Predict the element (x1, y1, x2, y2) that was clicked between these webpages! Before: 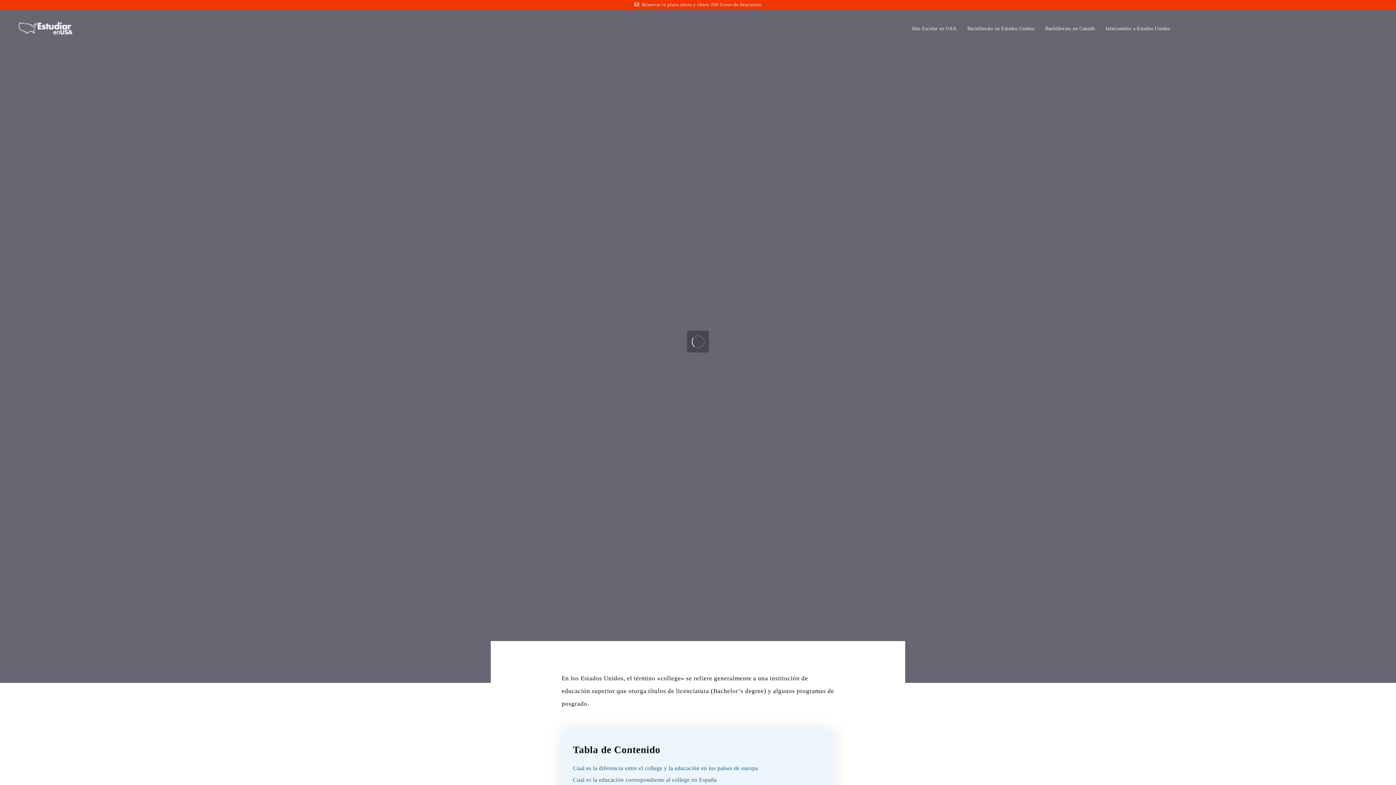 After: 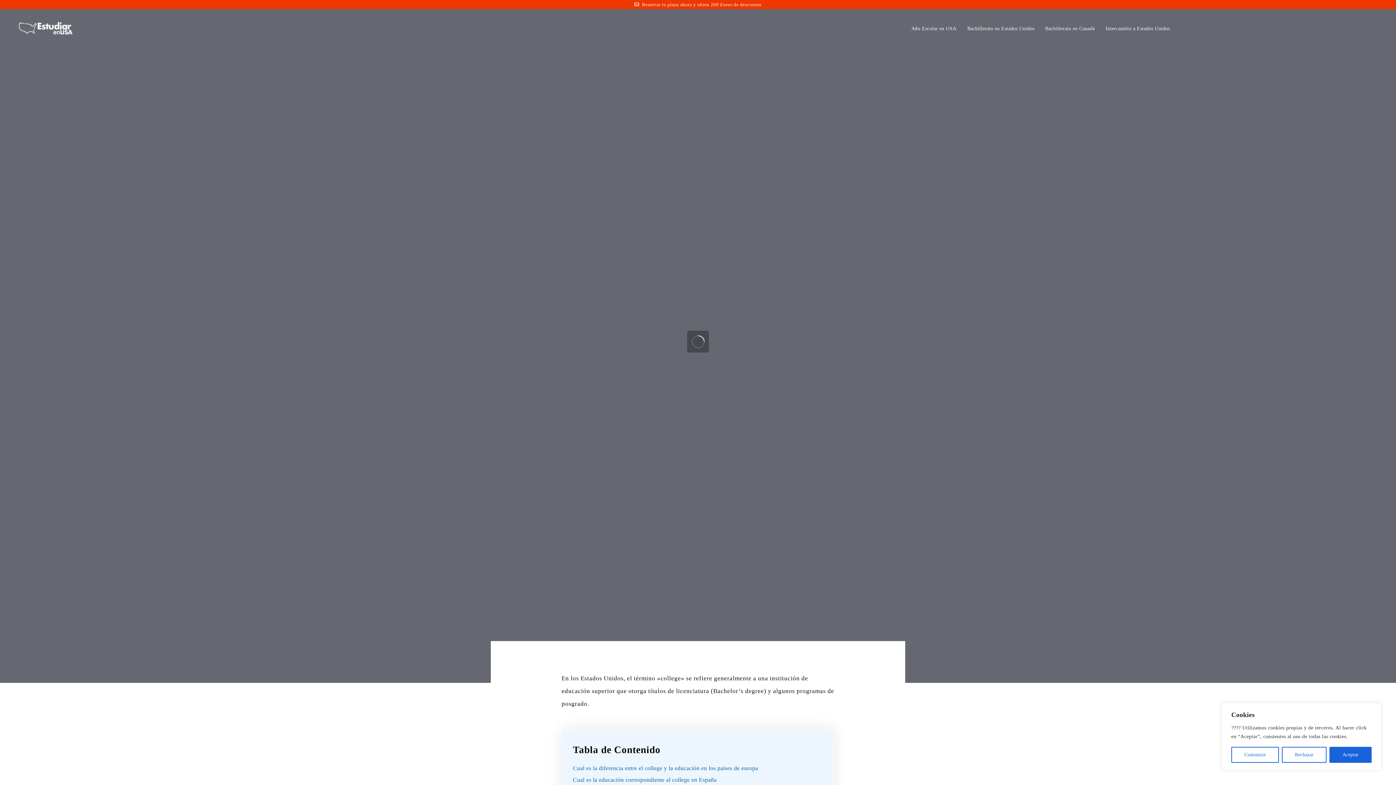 Action: bbox: (631, 0, 765, 9) label: Reservar tu plaza ahora y obten 200 Euros de descuento